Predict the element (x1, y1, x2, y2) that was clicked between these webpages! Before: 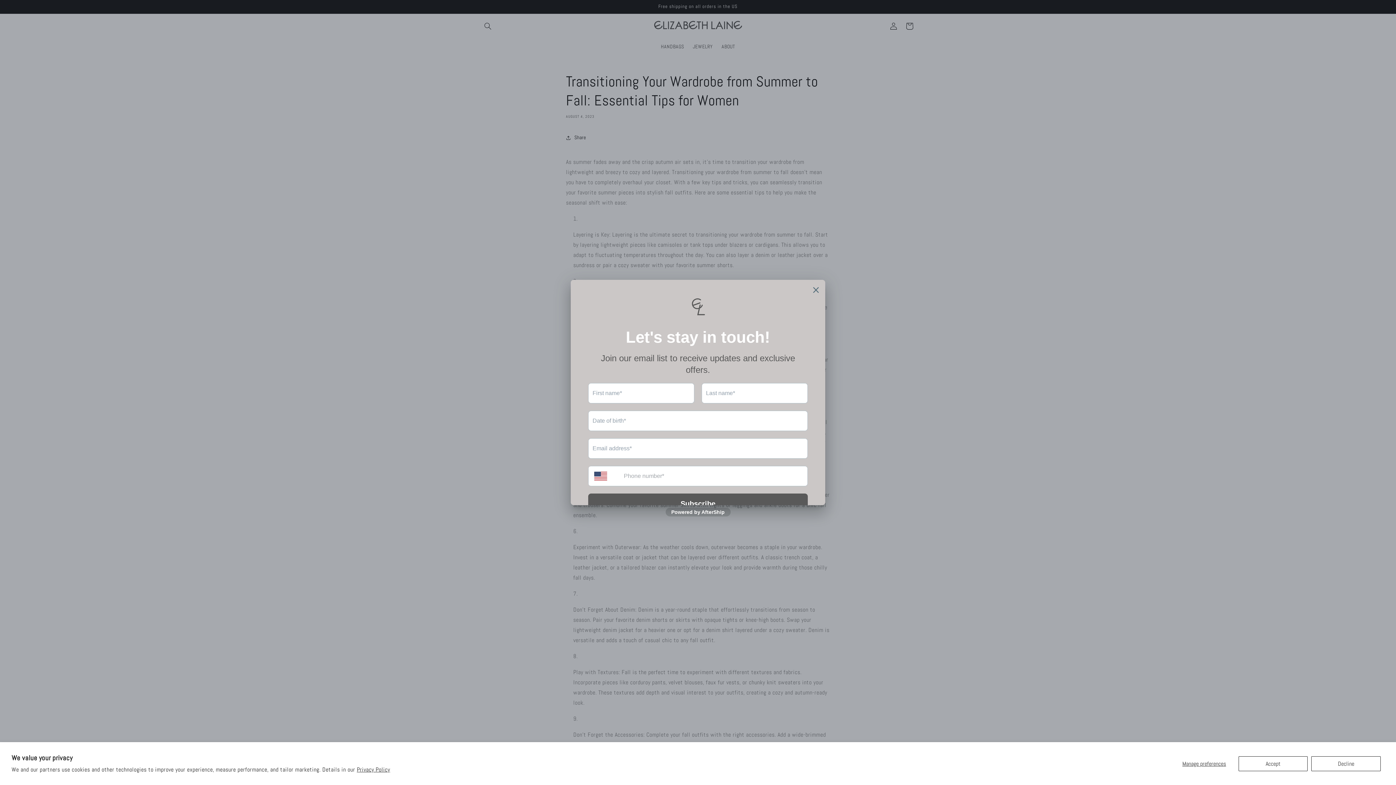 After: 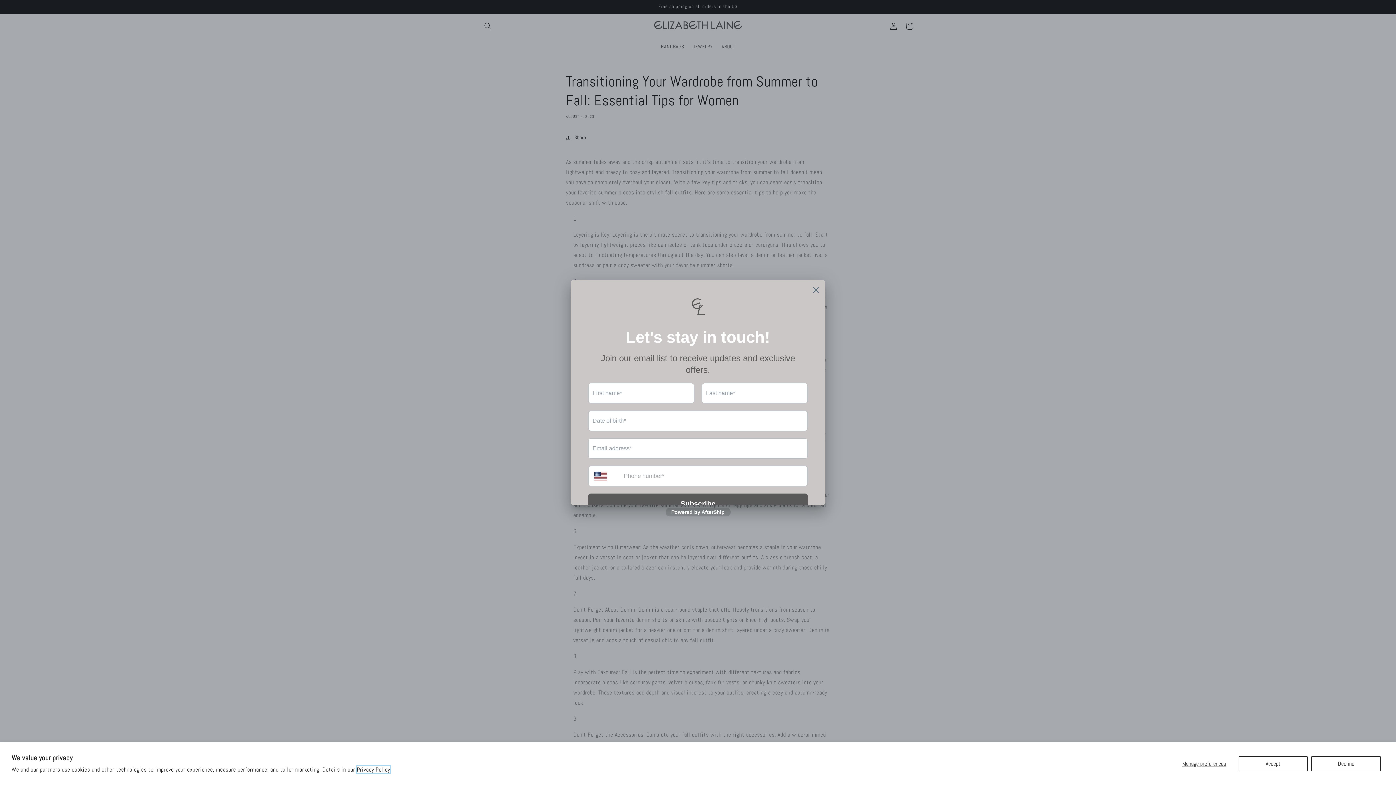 Action: label: Privacy Policy bbox: (356, 766, 390, 773)